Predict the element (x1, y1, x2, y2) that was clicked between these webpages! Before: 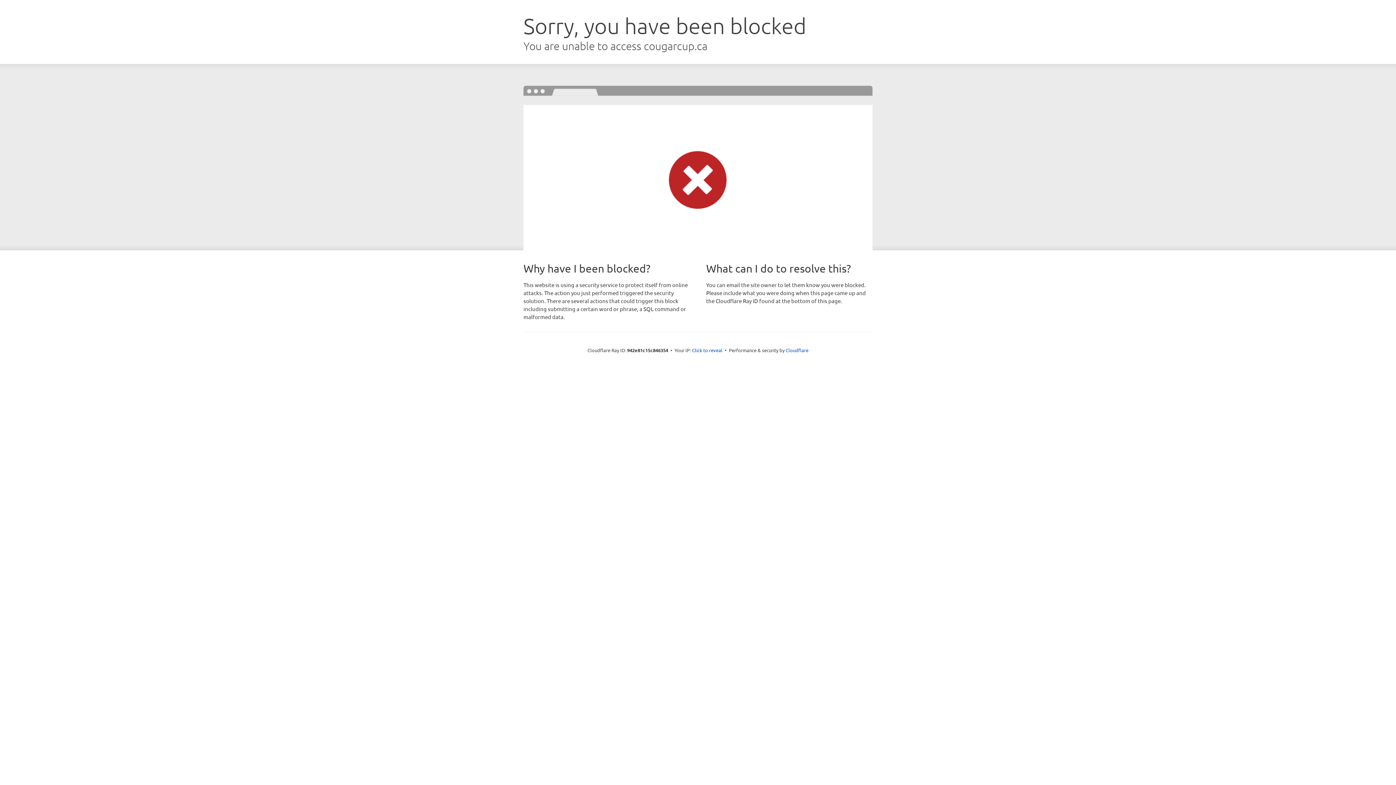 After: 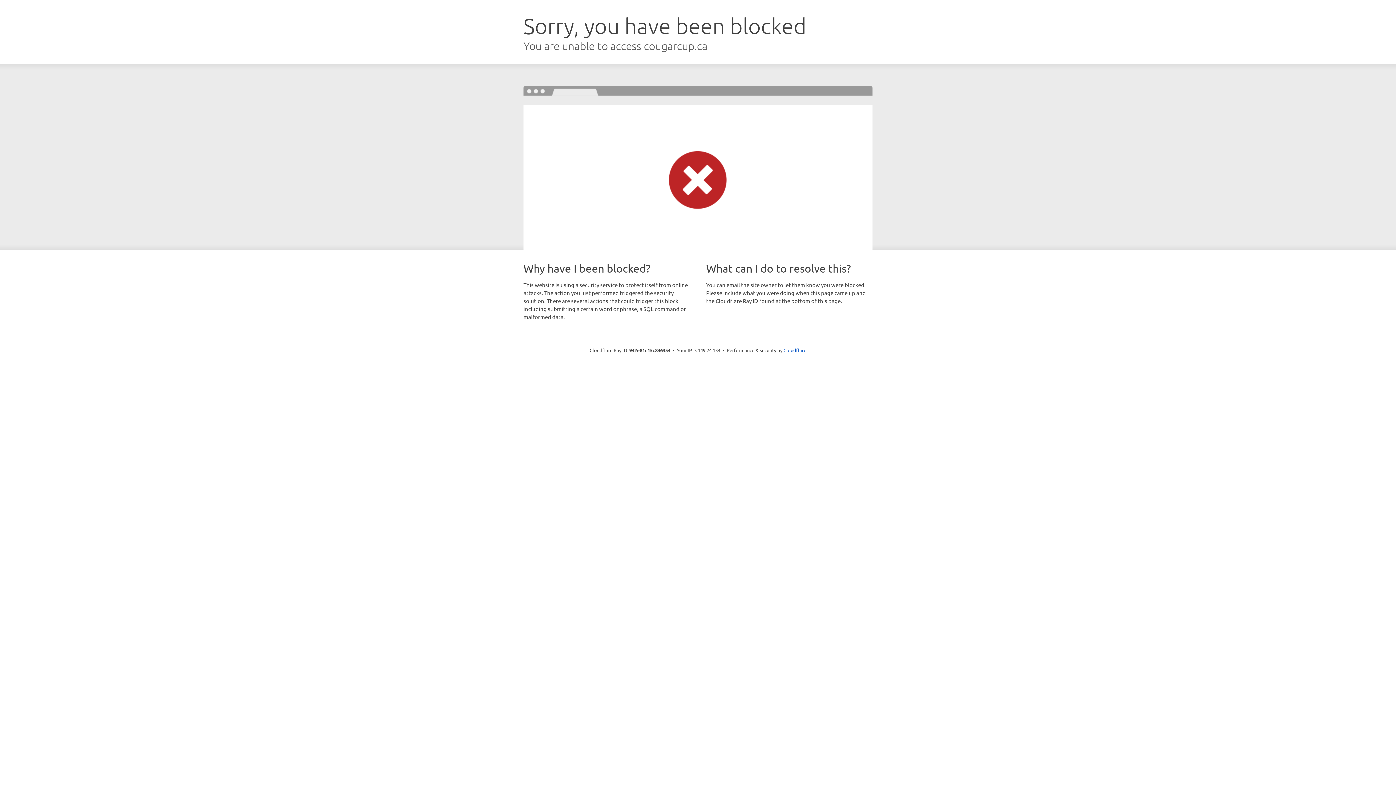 Action: bbox: (692, 346, 722, 353) label: Click to reveal